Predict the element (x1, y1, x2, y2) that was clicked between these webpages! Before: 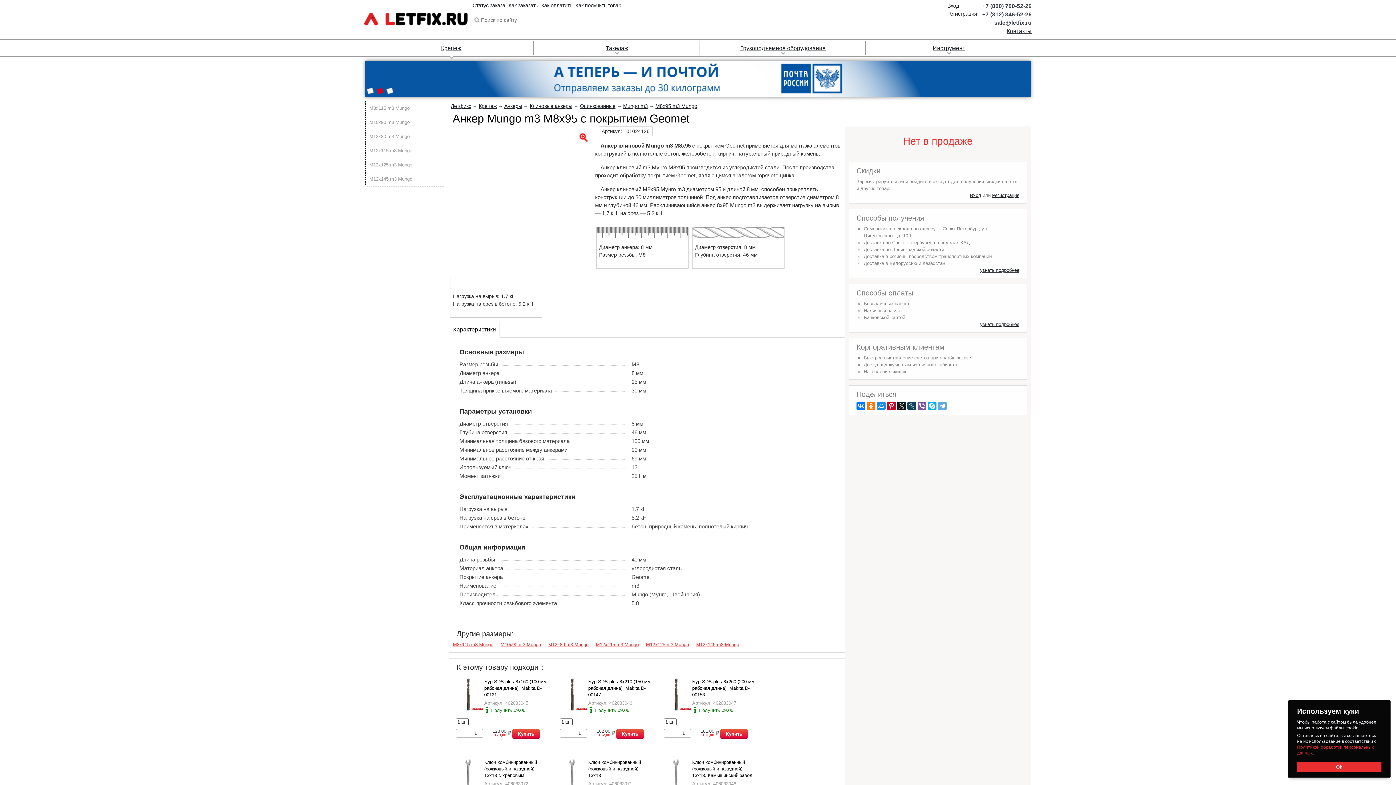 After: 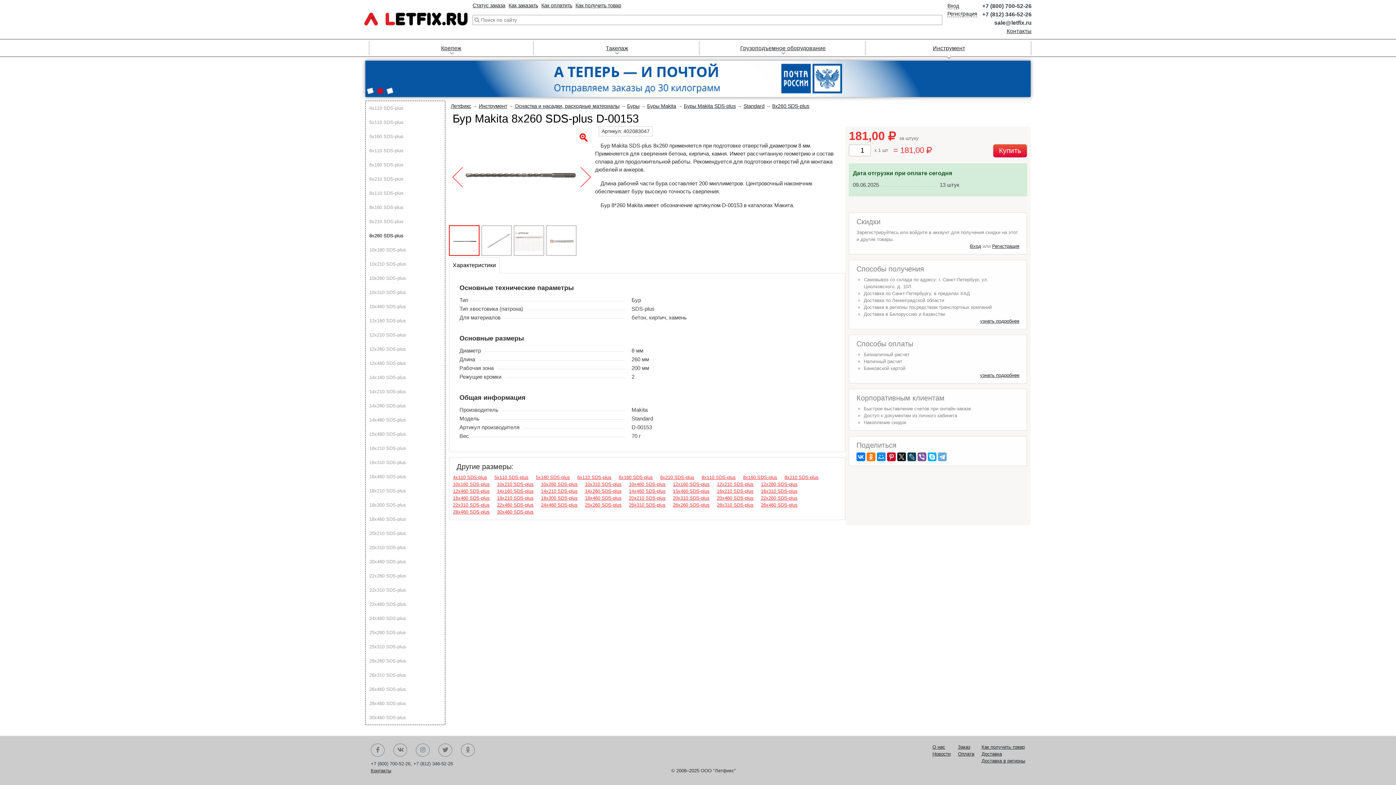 Action: bbox: (692, 678, 755, 697) label: Бур SDS-plus 8х260 (200 мм рабочая длина). Makita D-00153.